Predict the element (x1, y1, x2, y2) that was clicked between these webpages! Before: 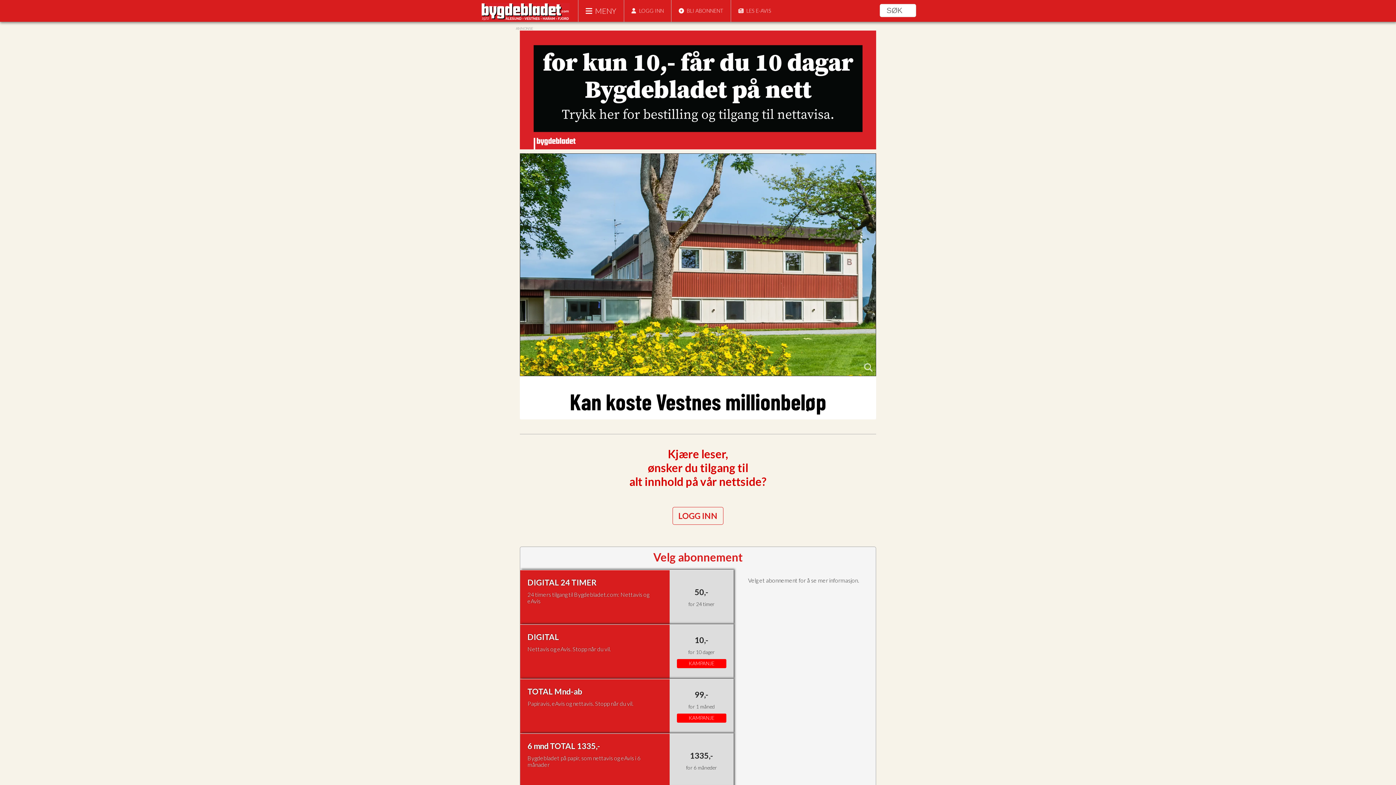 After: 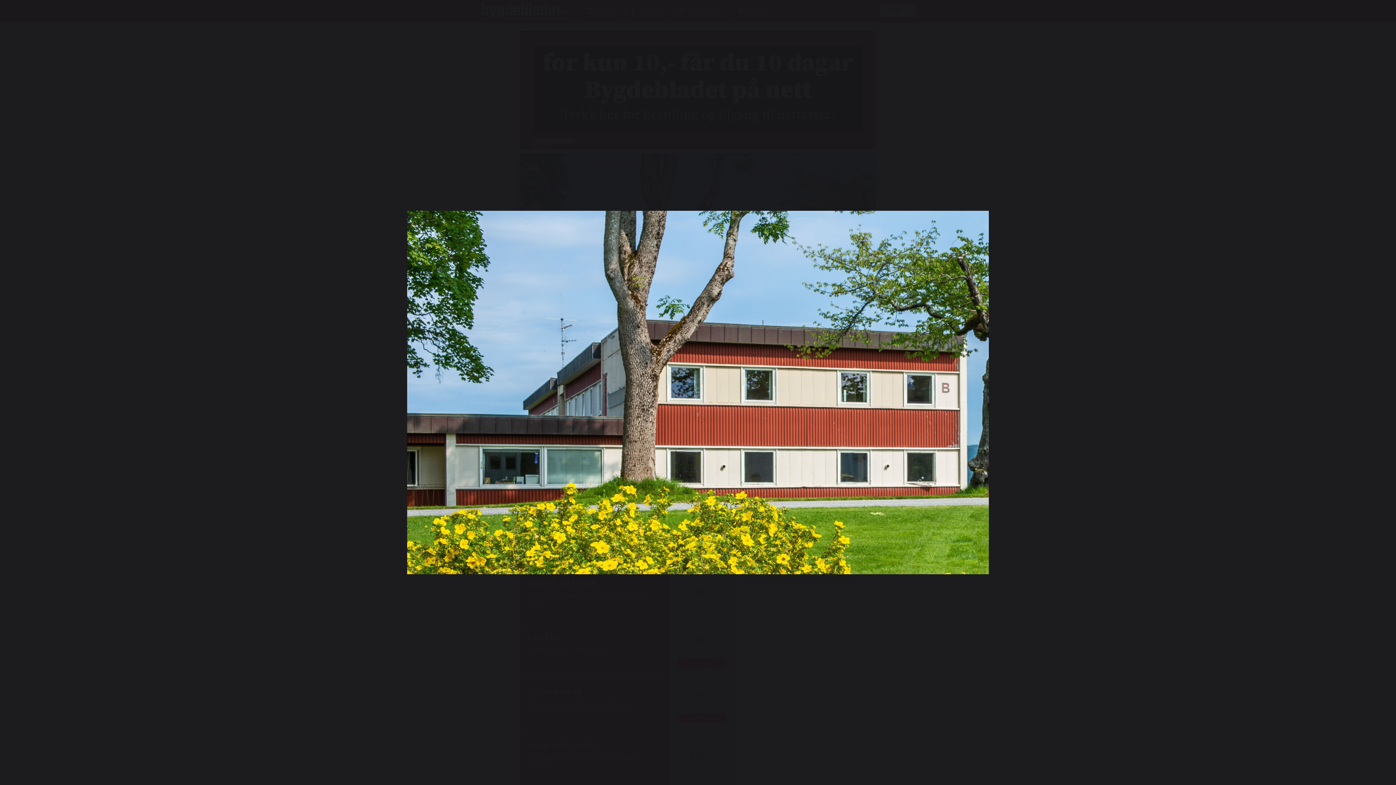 Action: bbox: (520, 153, 876, 376)